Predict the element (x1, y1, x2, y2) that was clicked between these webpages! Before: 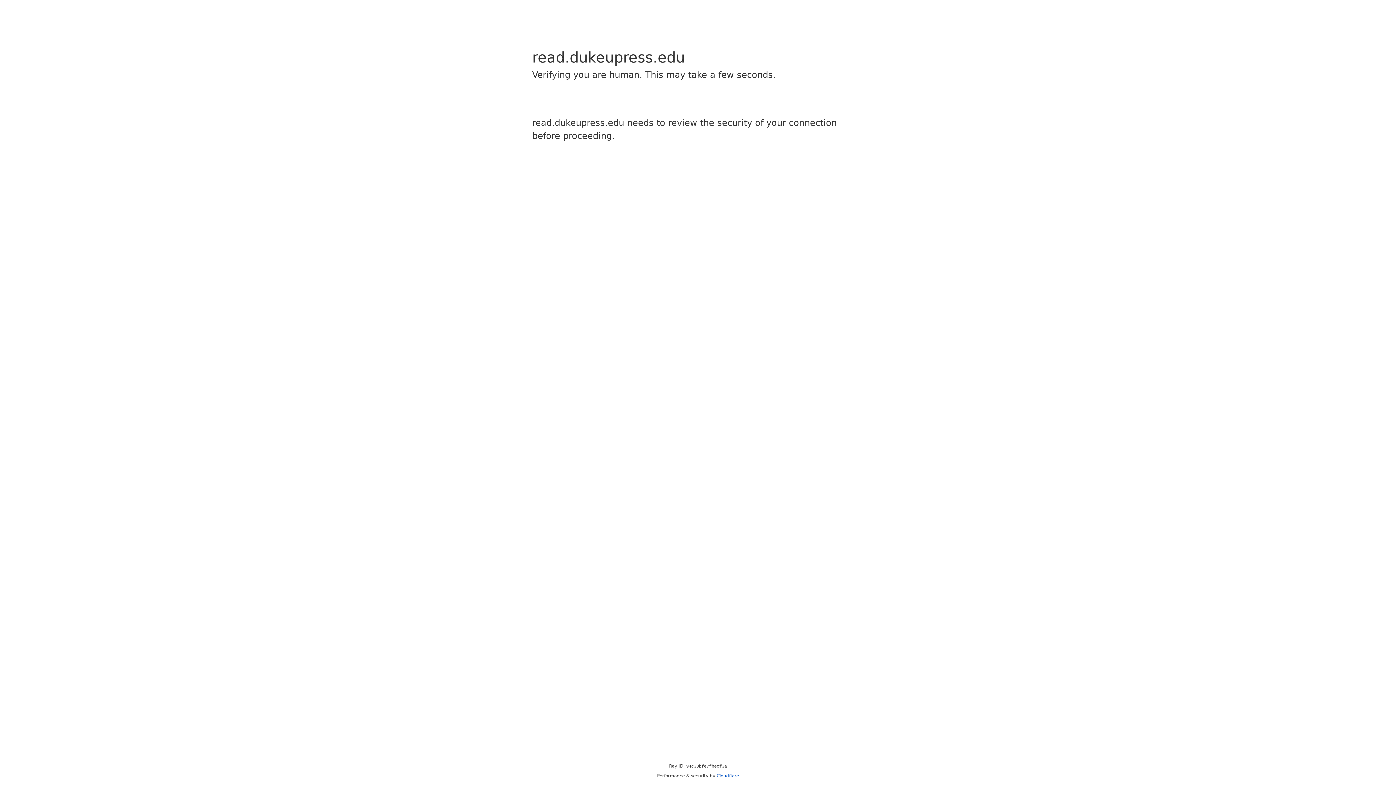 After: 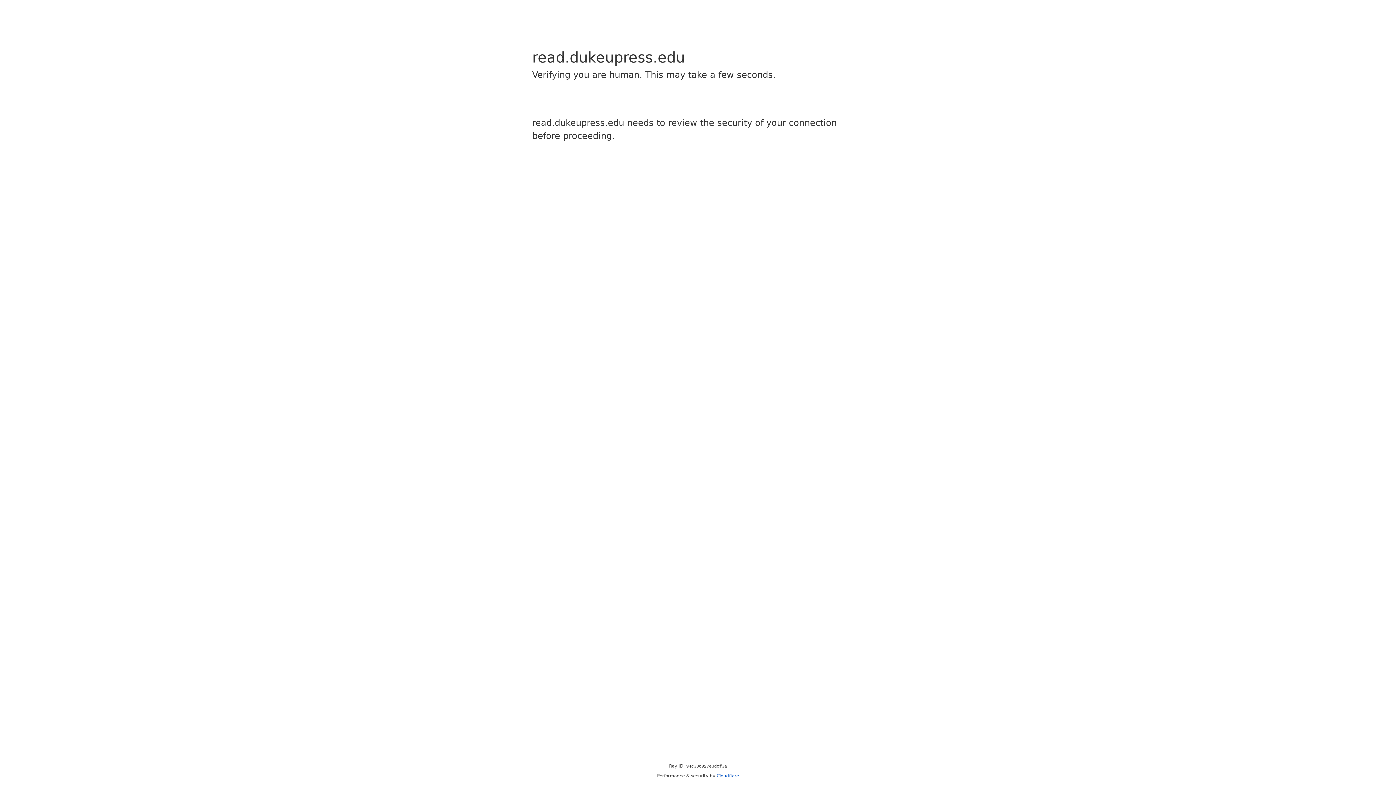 Action: bbox: (716, 773, 739, 778) label: Cloudflare